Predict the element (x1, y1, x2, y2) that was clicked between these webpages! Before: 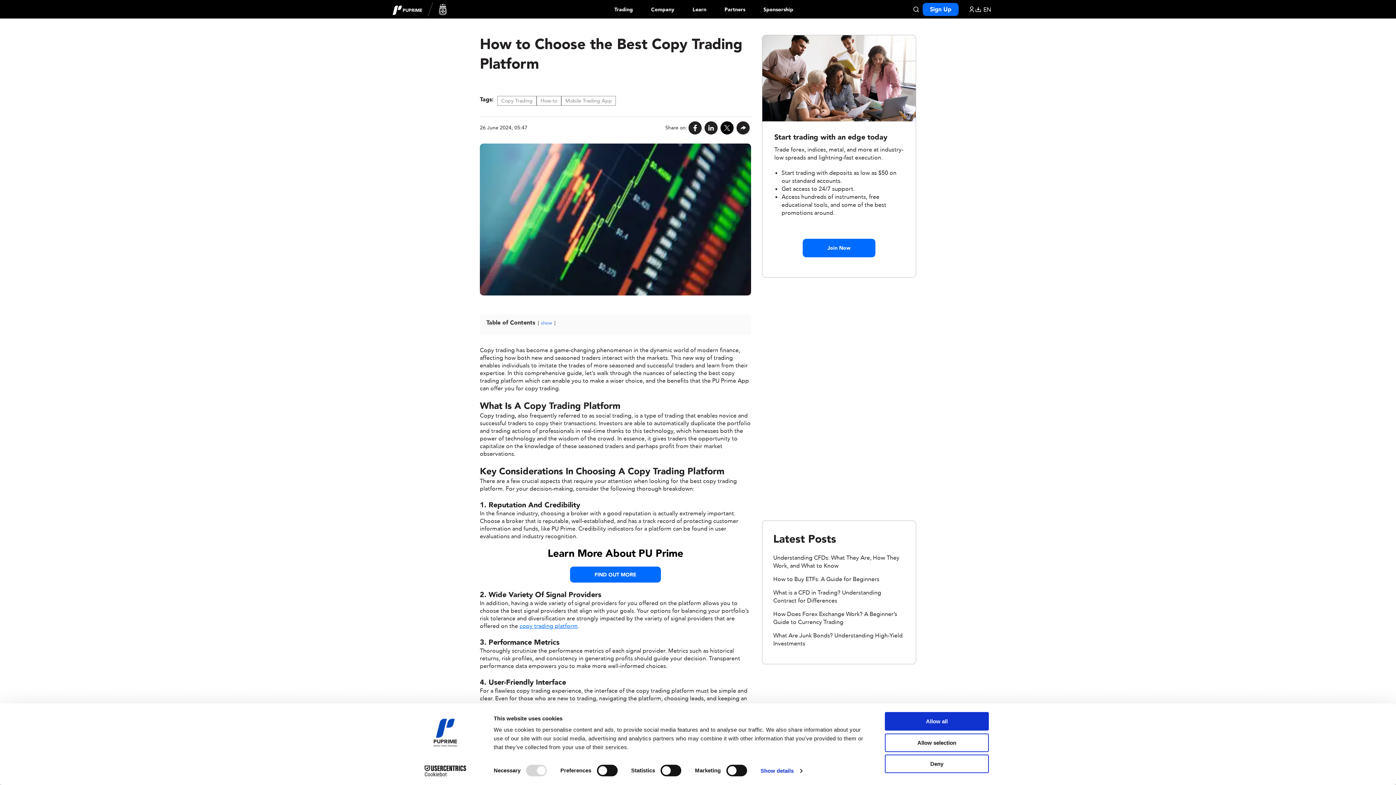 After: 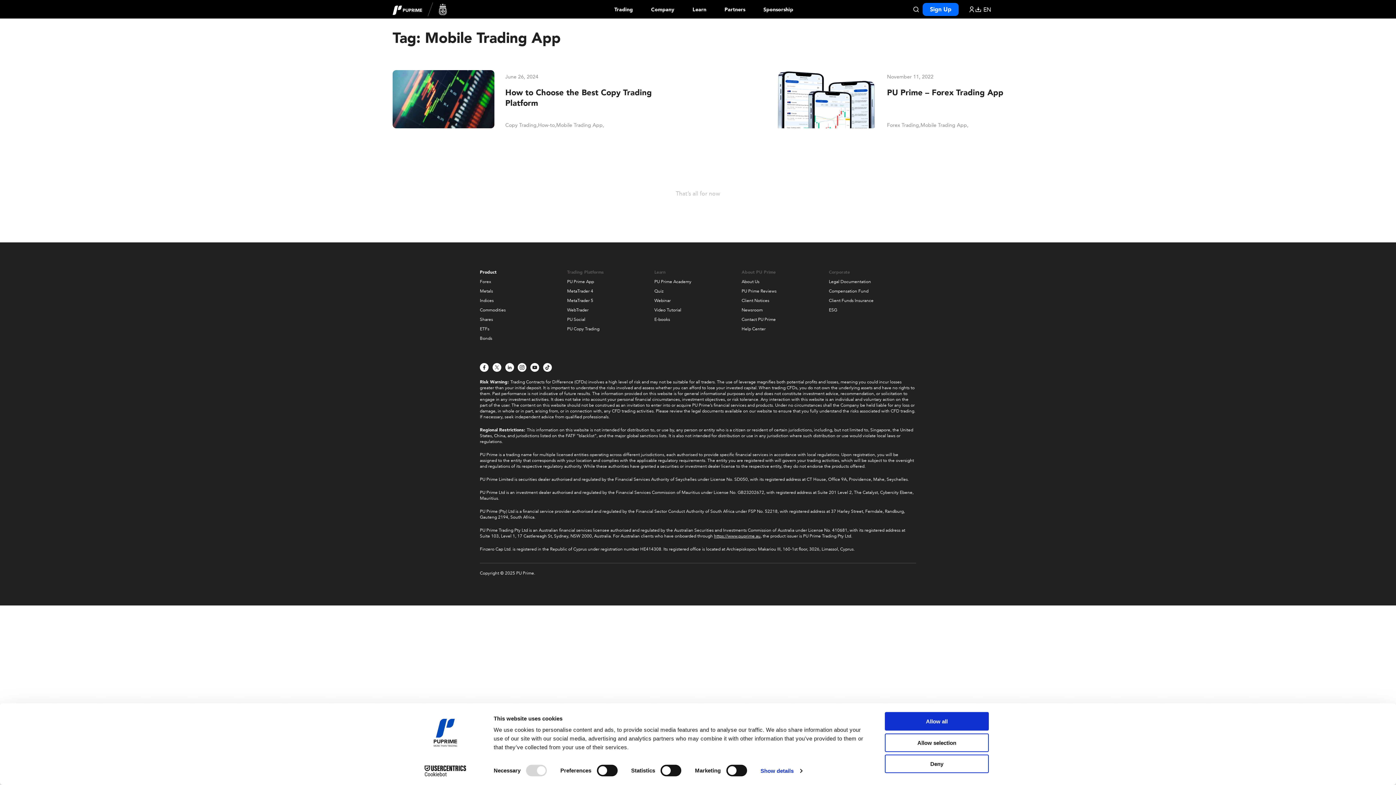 Action: label: Mobile Trading App bbox: (561, 95, 616, 105)